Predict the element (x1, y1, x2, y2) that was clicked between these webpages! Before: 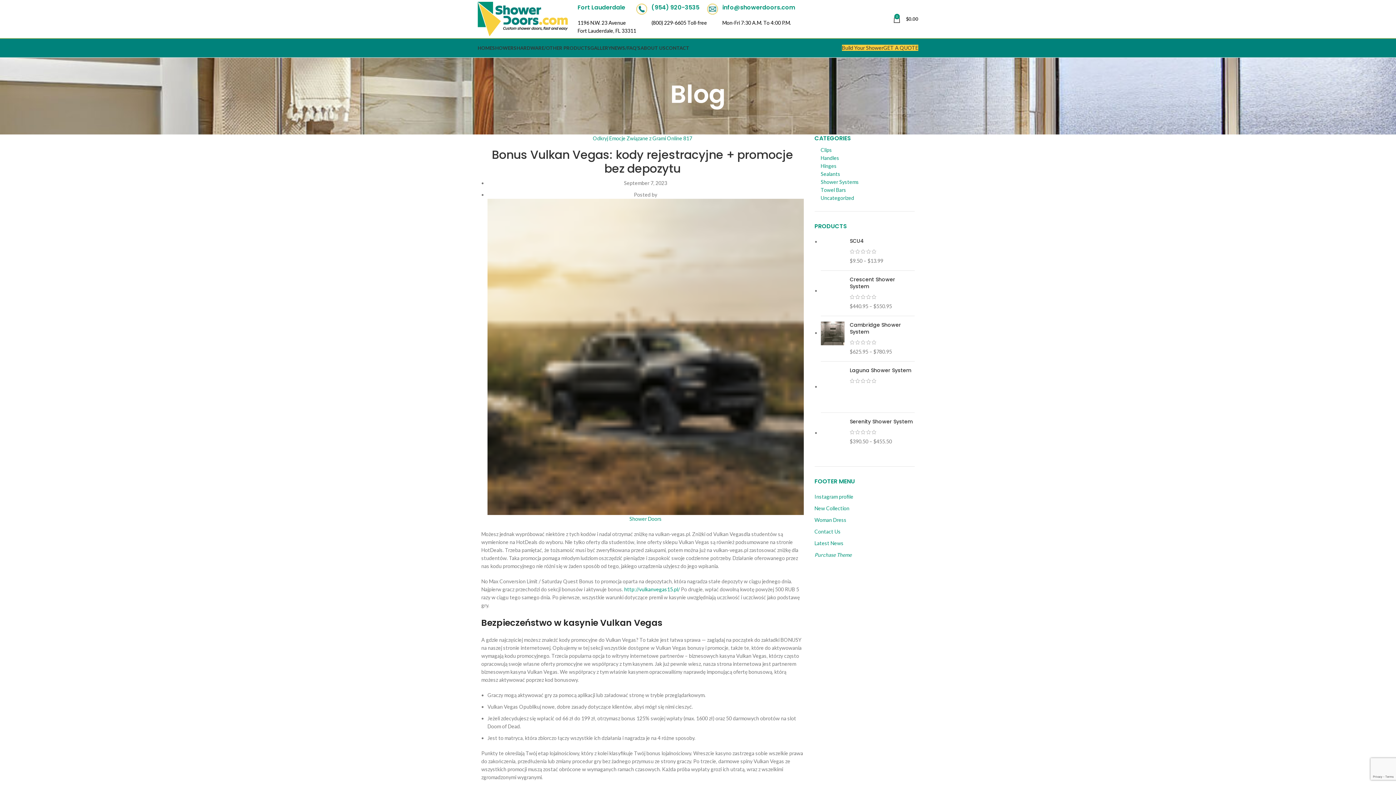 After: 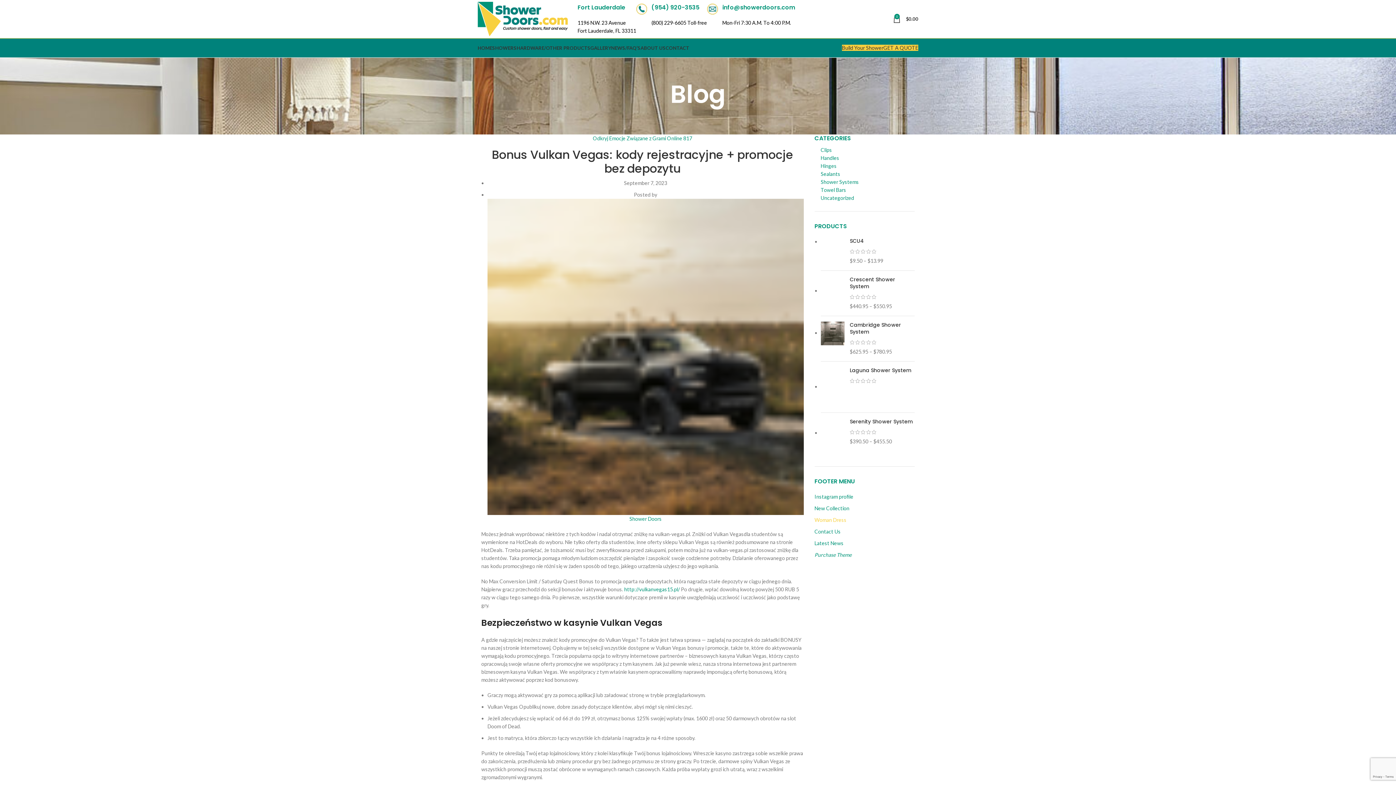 Action: label: Woman Dress bbox: (814, 517, 846, 523)